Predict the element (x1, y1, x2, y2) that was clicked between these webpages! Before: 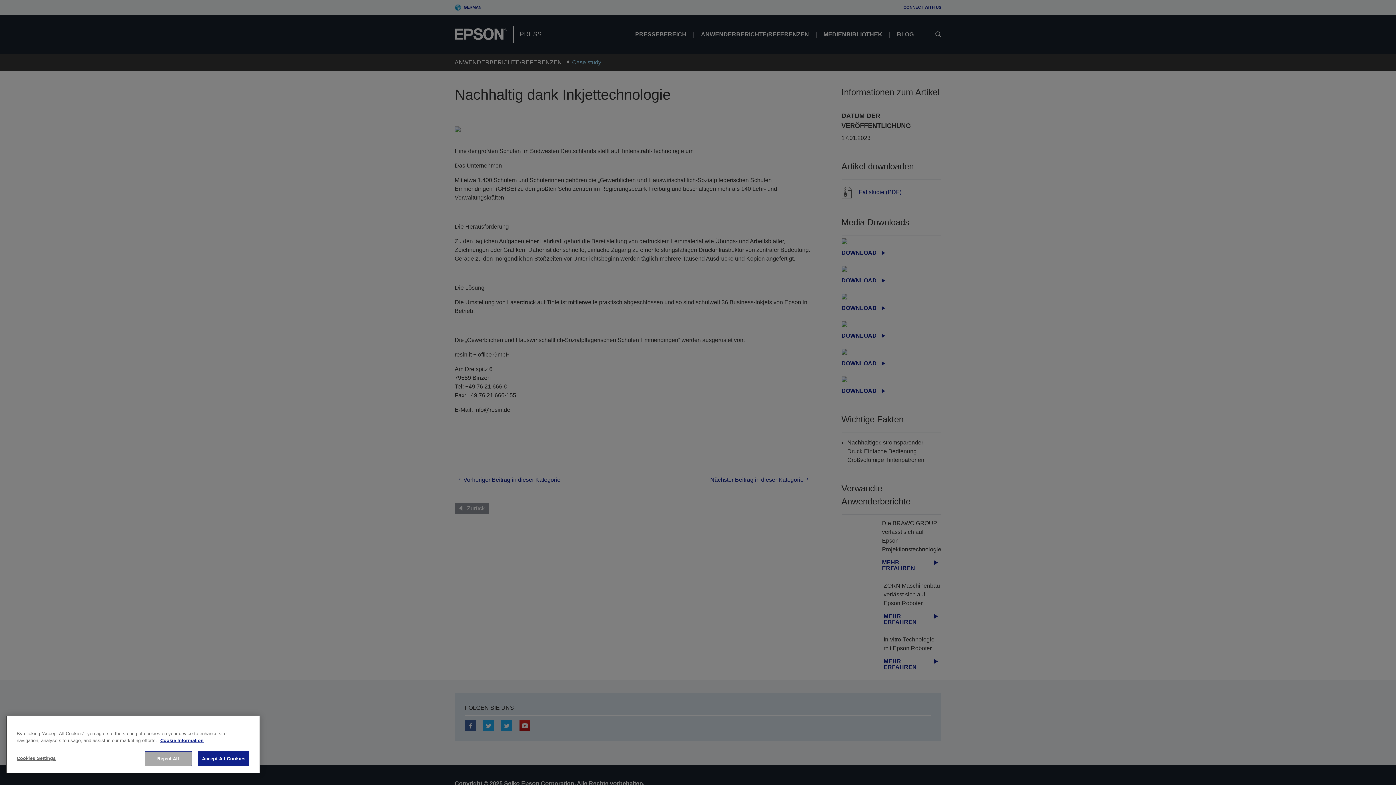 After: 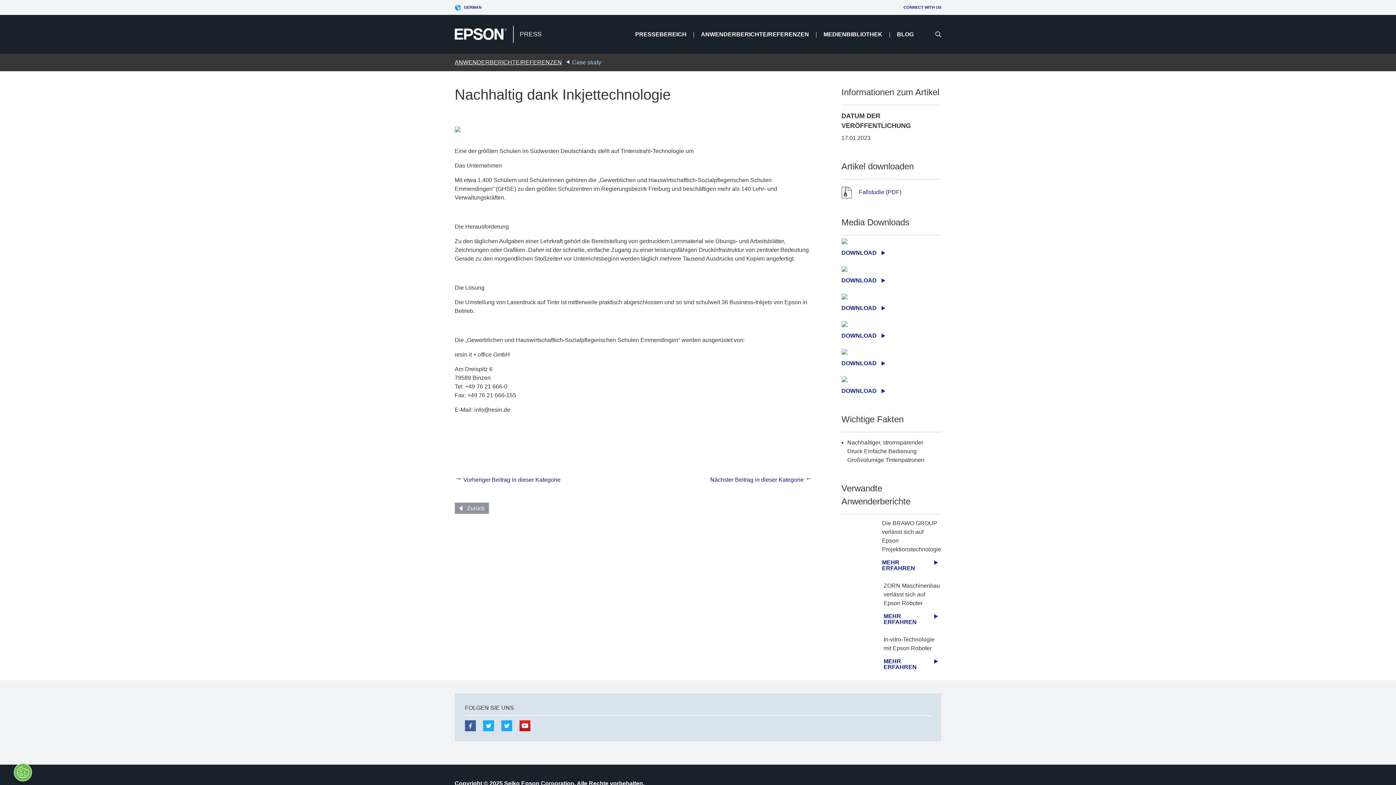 Action: bbox: (198, 751, 249, 766) label: Accept All Cookies